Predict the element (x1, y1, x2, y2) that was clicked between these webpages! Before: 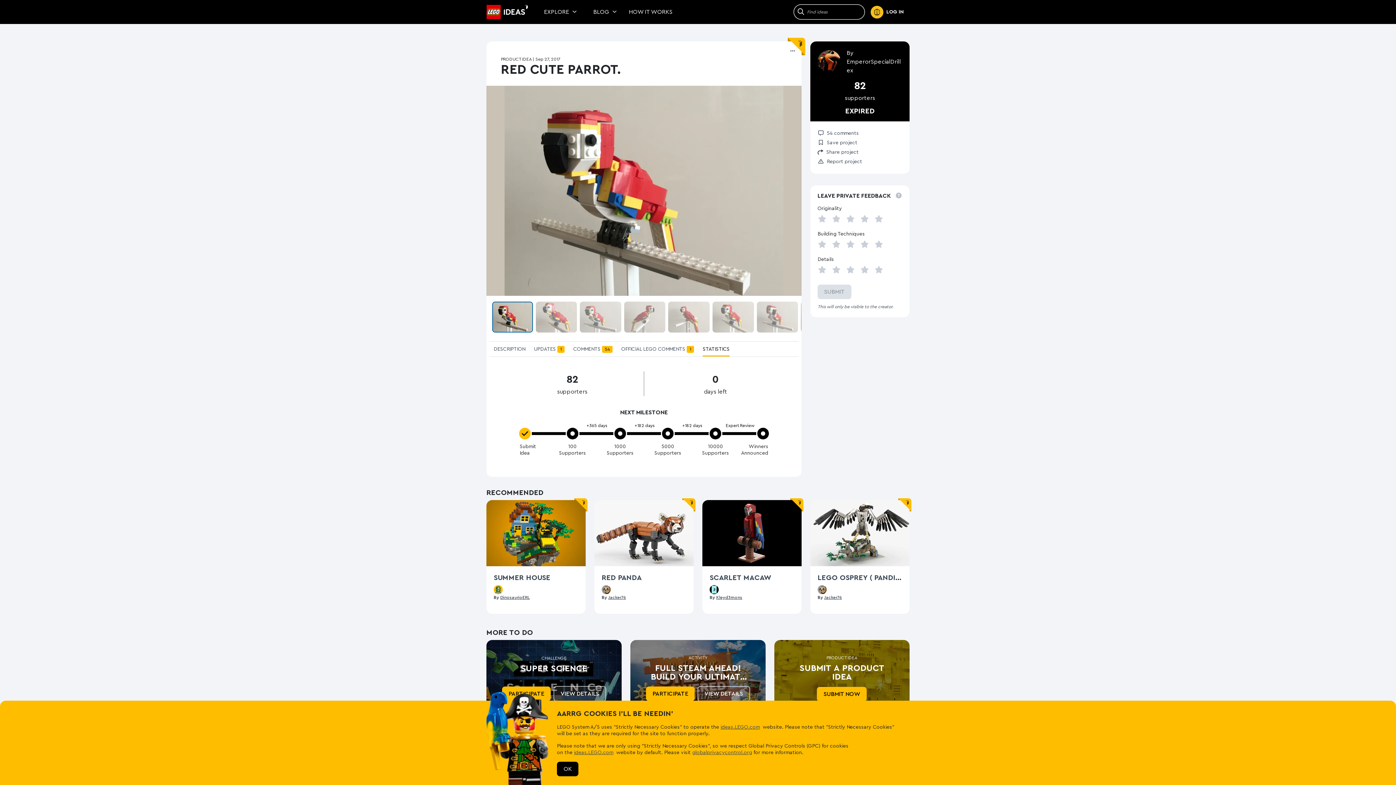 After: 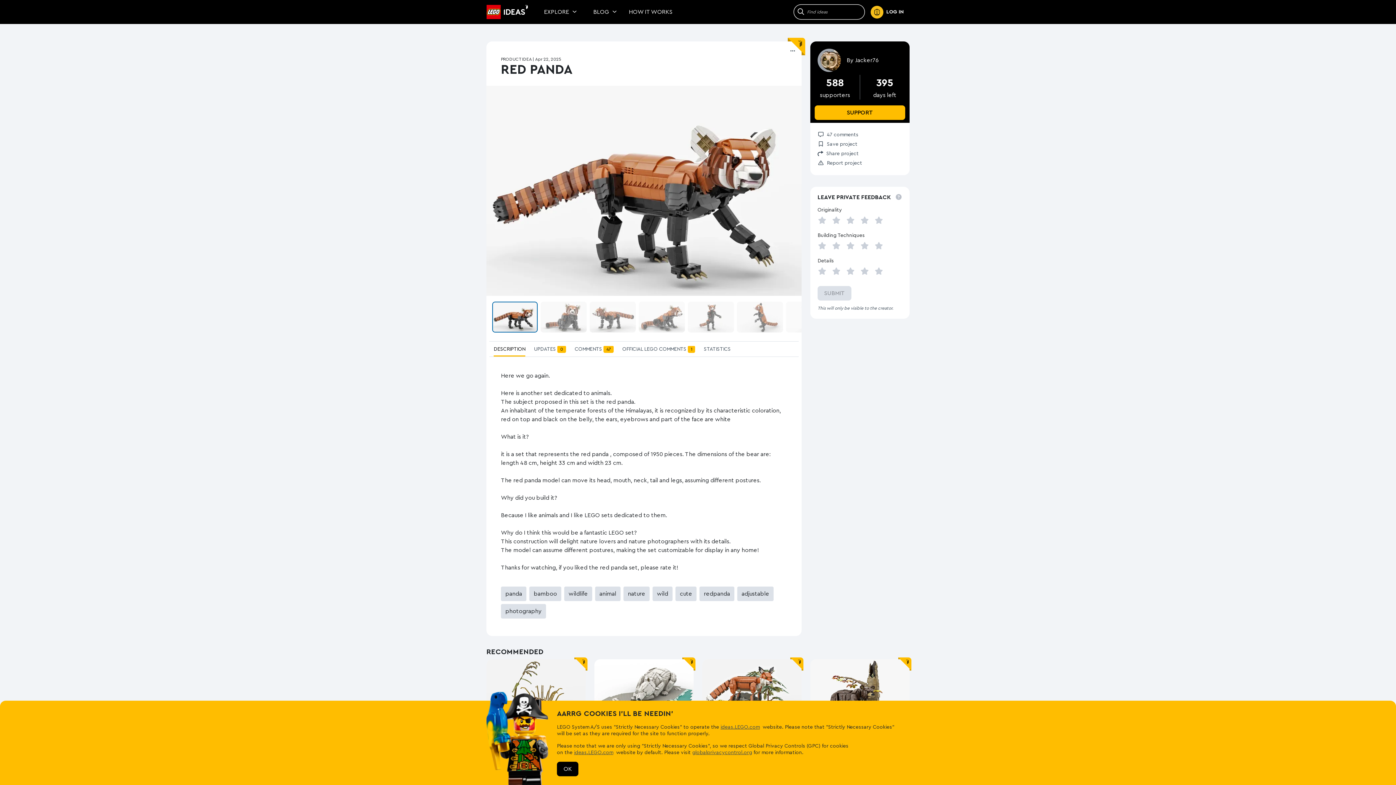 Action: label: View Red Panda bbox: (594, 530, 693, 535)